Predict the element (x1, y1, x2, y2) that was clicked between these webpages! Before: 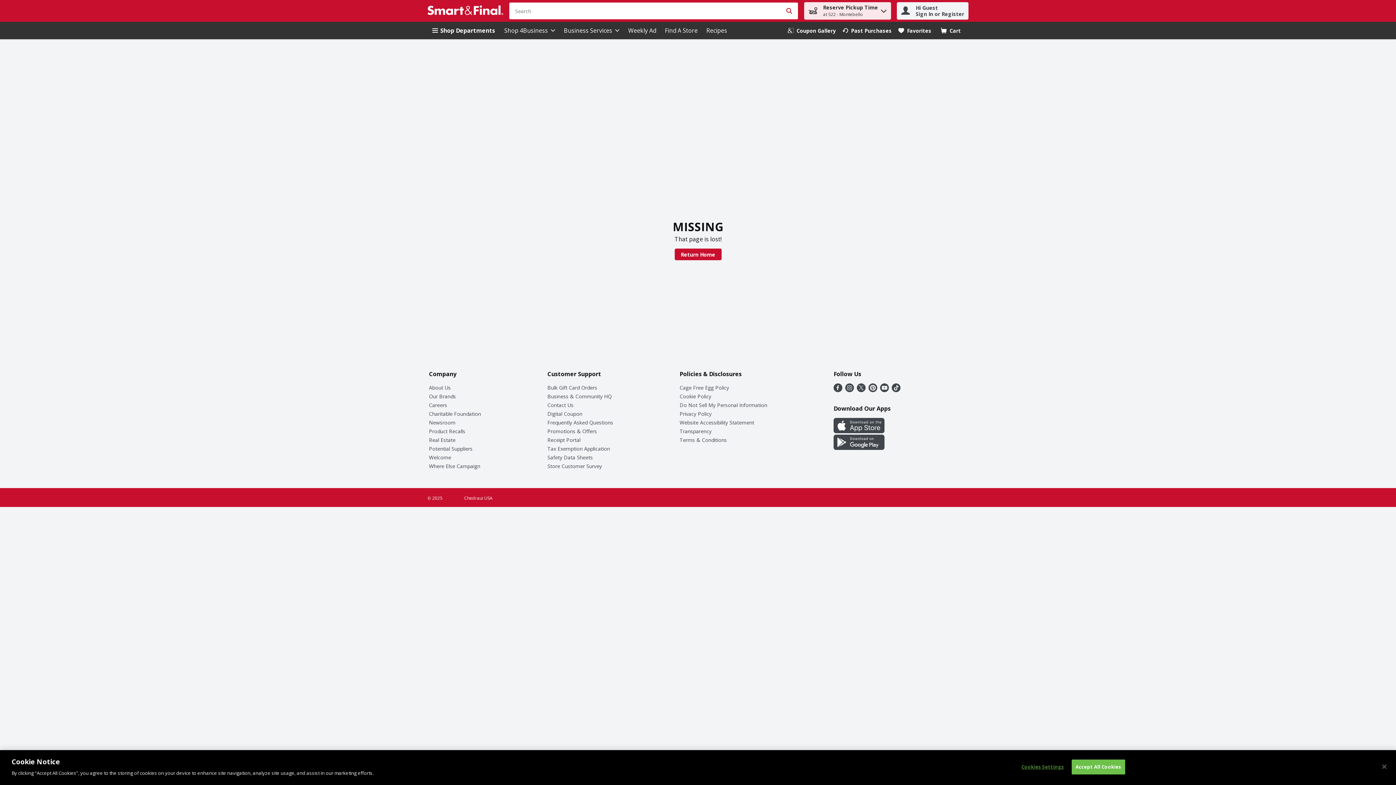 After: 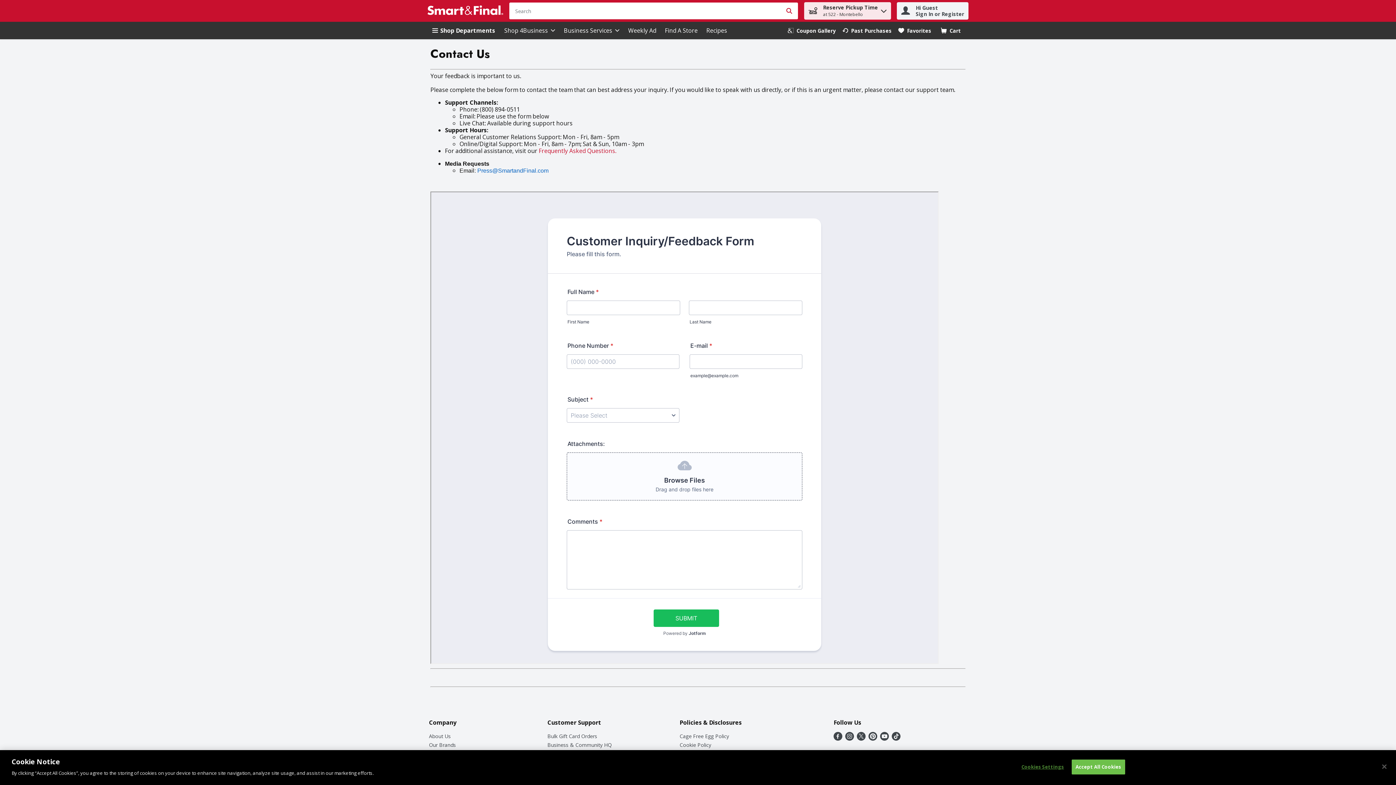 Action: label: Contact Us bbox: (547, 401, 573, 408)